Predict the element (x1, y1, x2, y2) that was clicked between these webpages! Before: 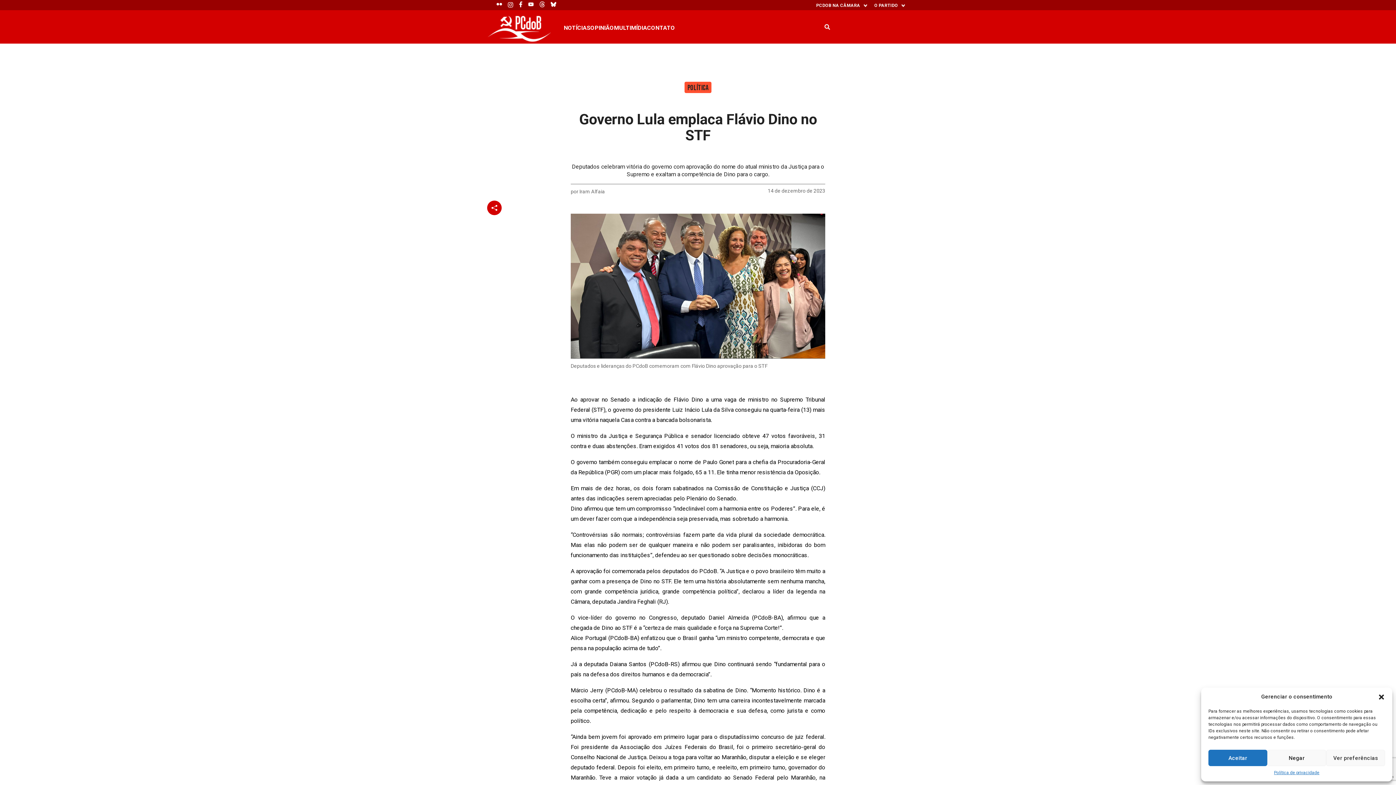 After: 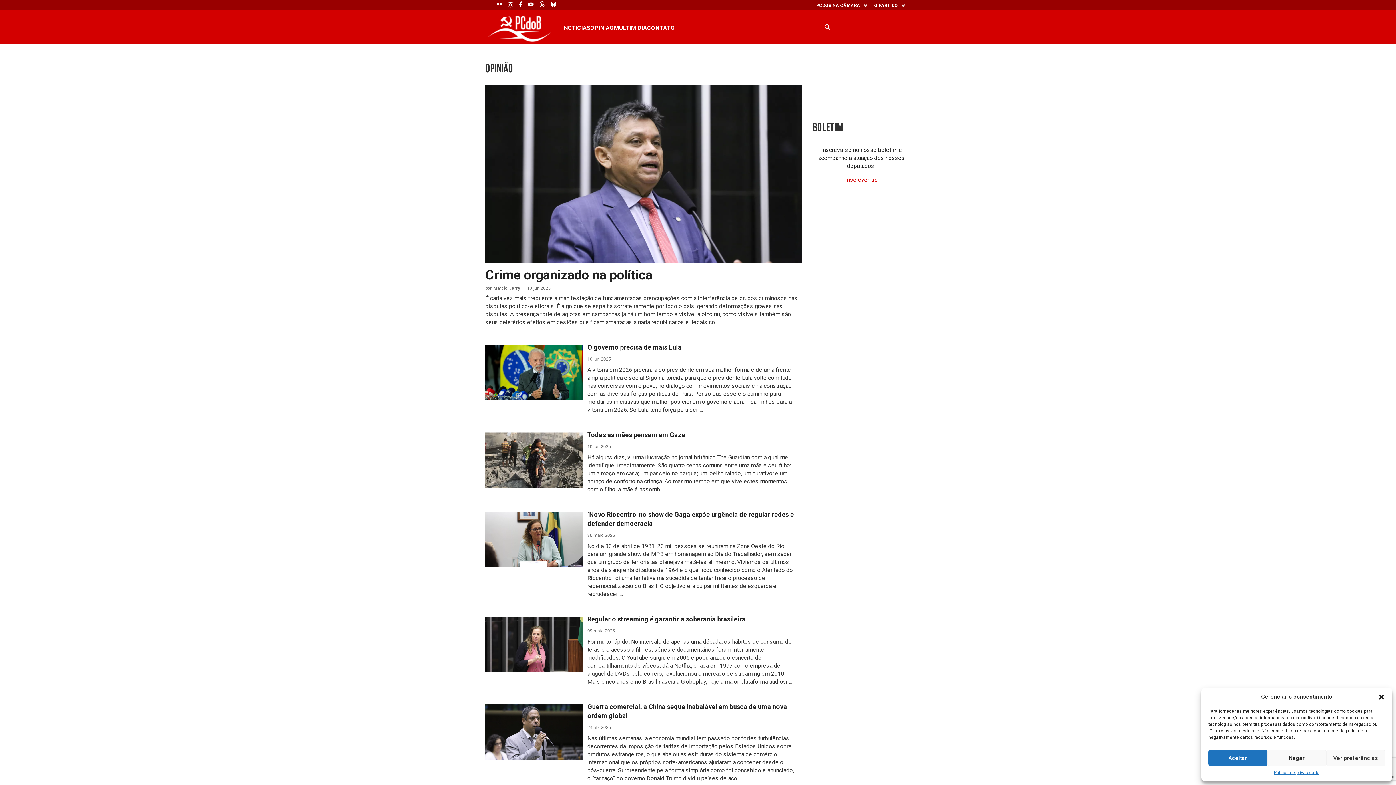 Action: label: OPINIÃO bbox: (590, 24, 614, 31)